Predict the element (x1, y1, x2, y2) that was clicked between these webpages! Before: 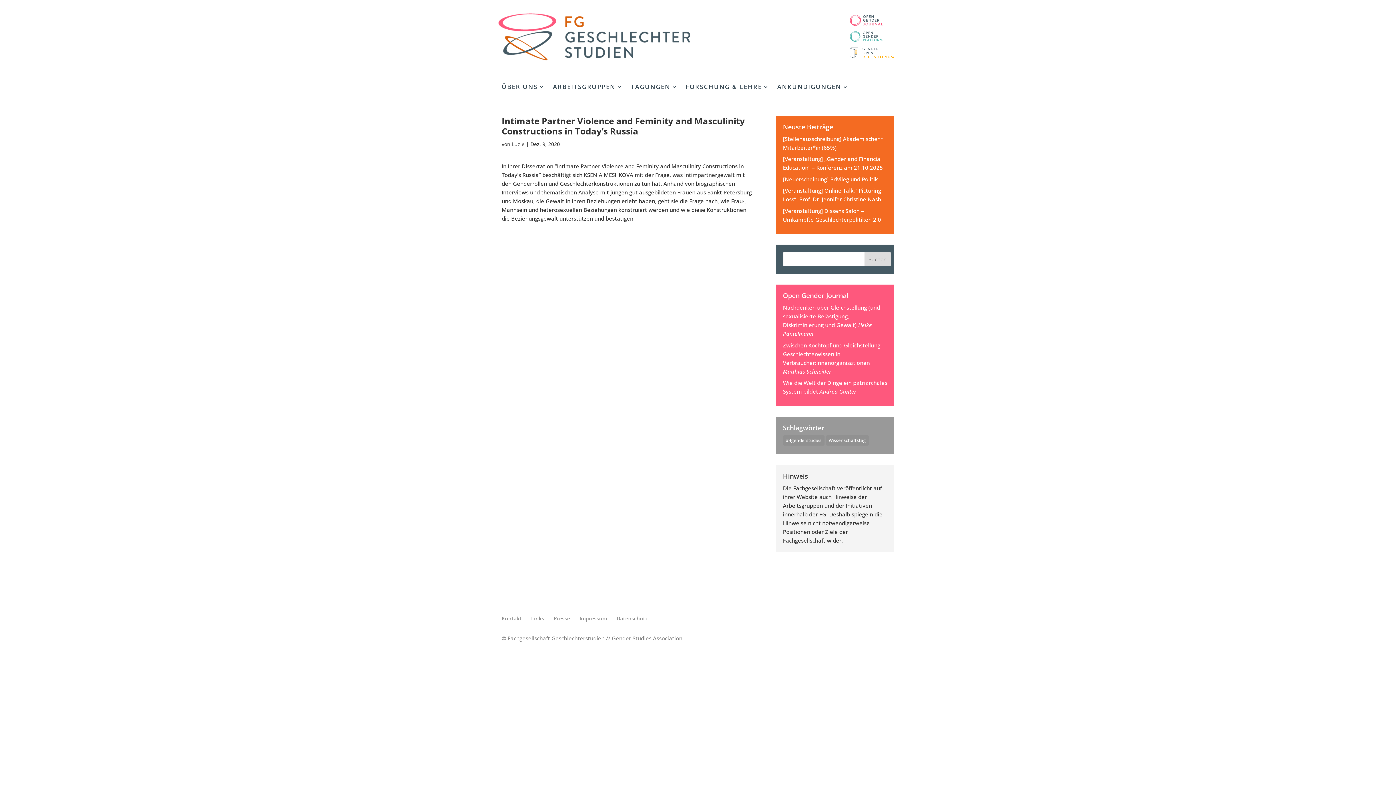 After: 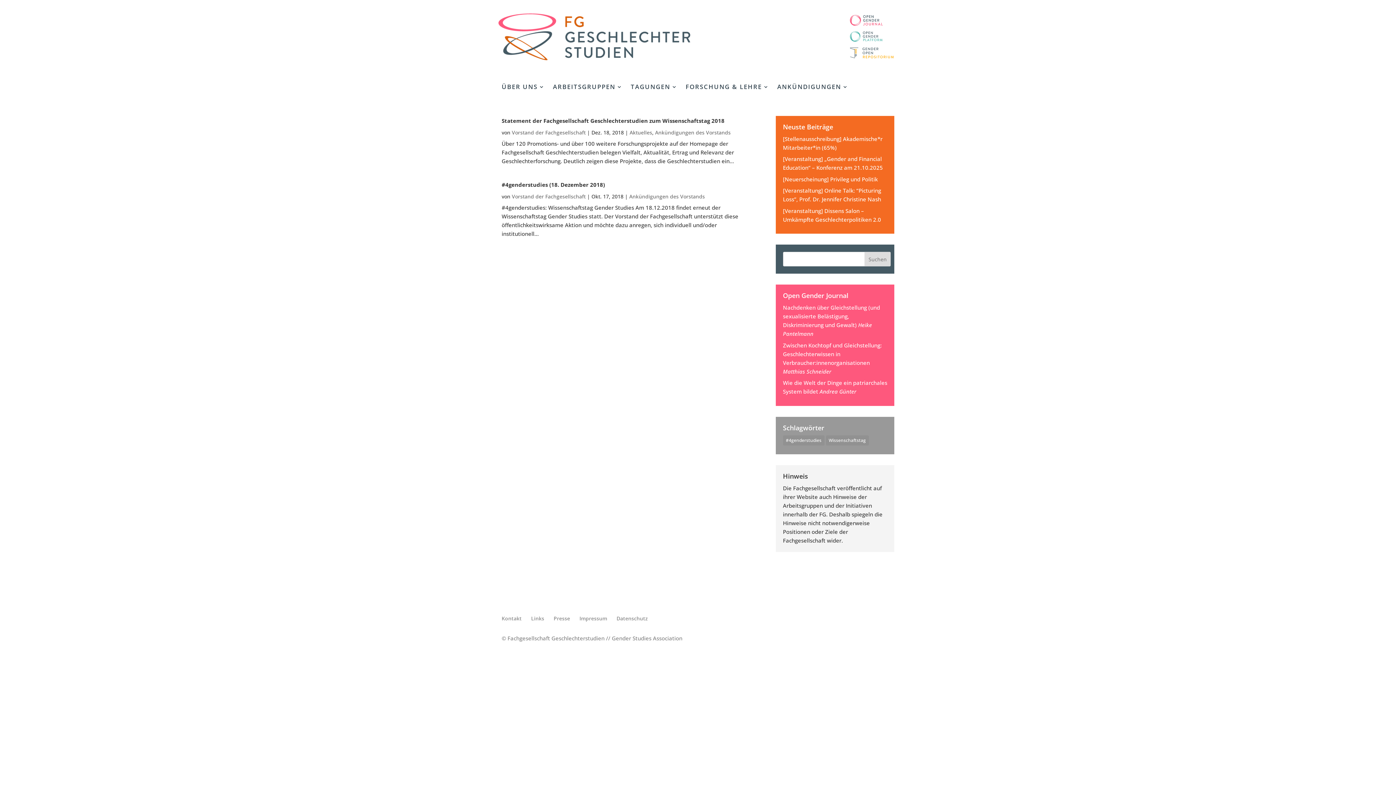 Action: bbox: (783, 435, 824, 445) label: #4genderstudies (2 Einträge)